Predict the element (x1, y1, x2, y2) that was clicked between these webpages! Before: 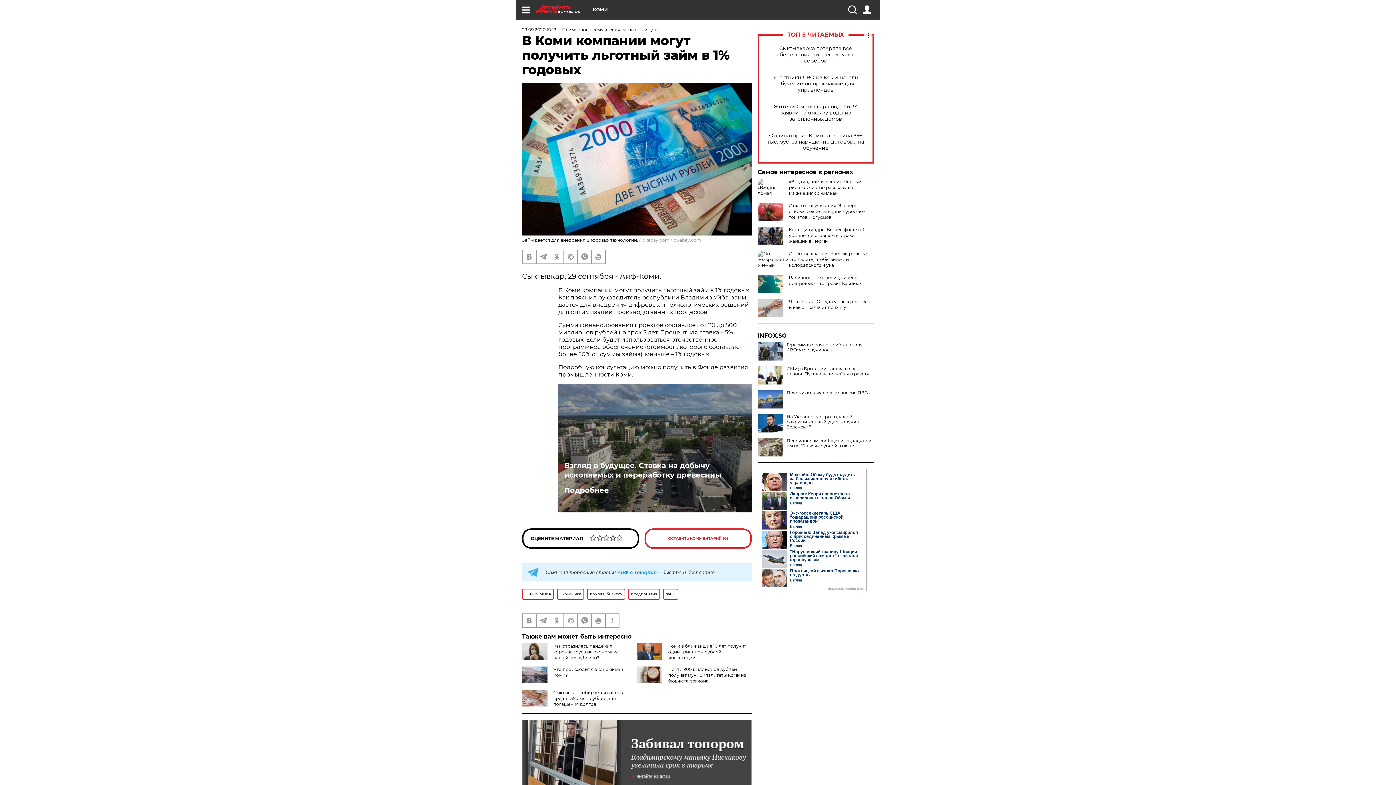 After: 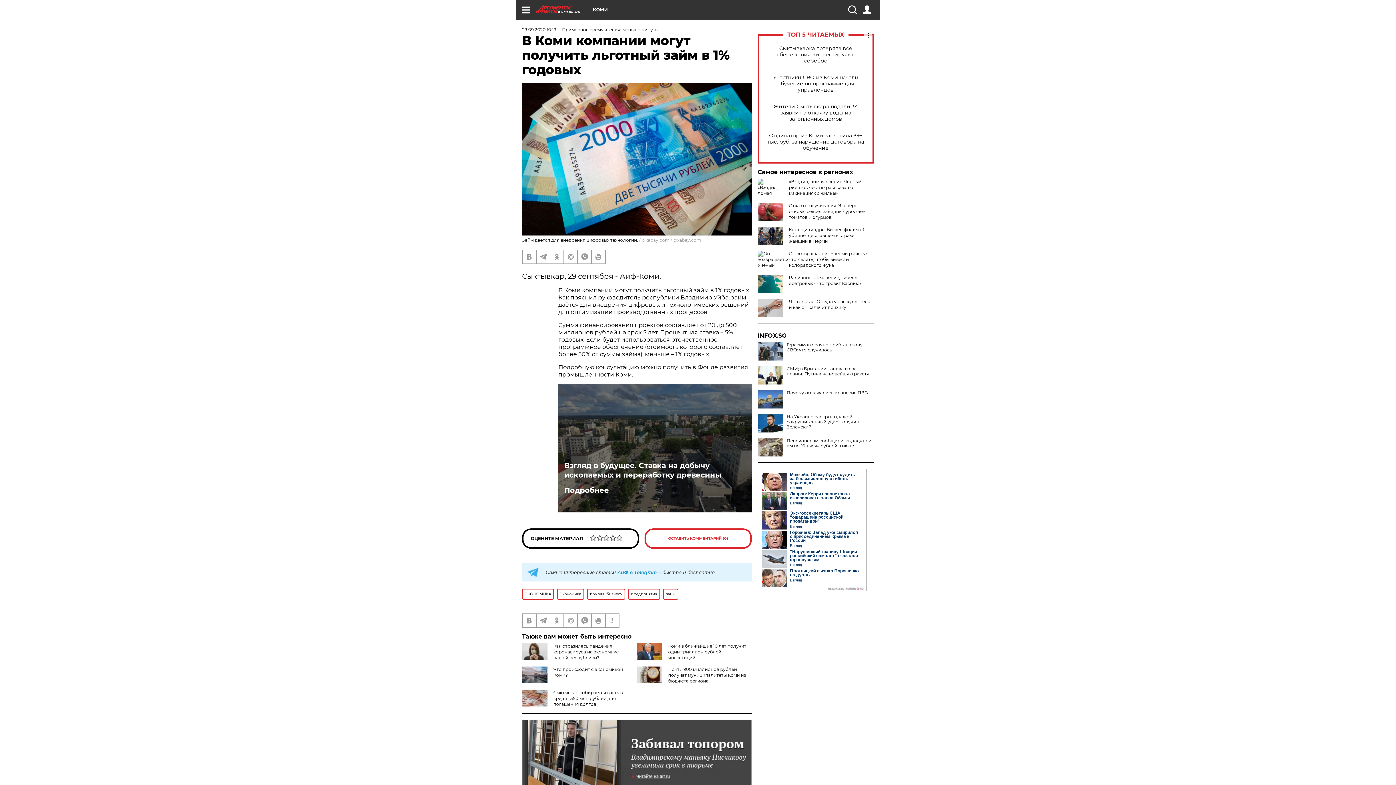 Action: bbox: (564, 461, 746, 479) label: Взгляд в будущее. Ставка на добычу ископаемых и переработку древесины